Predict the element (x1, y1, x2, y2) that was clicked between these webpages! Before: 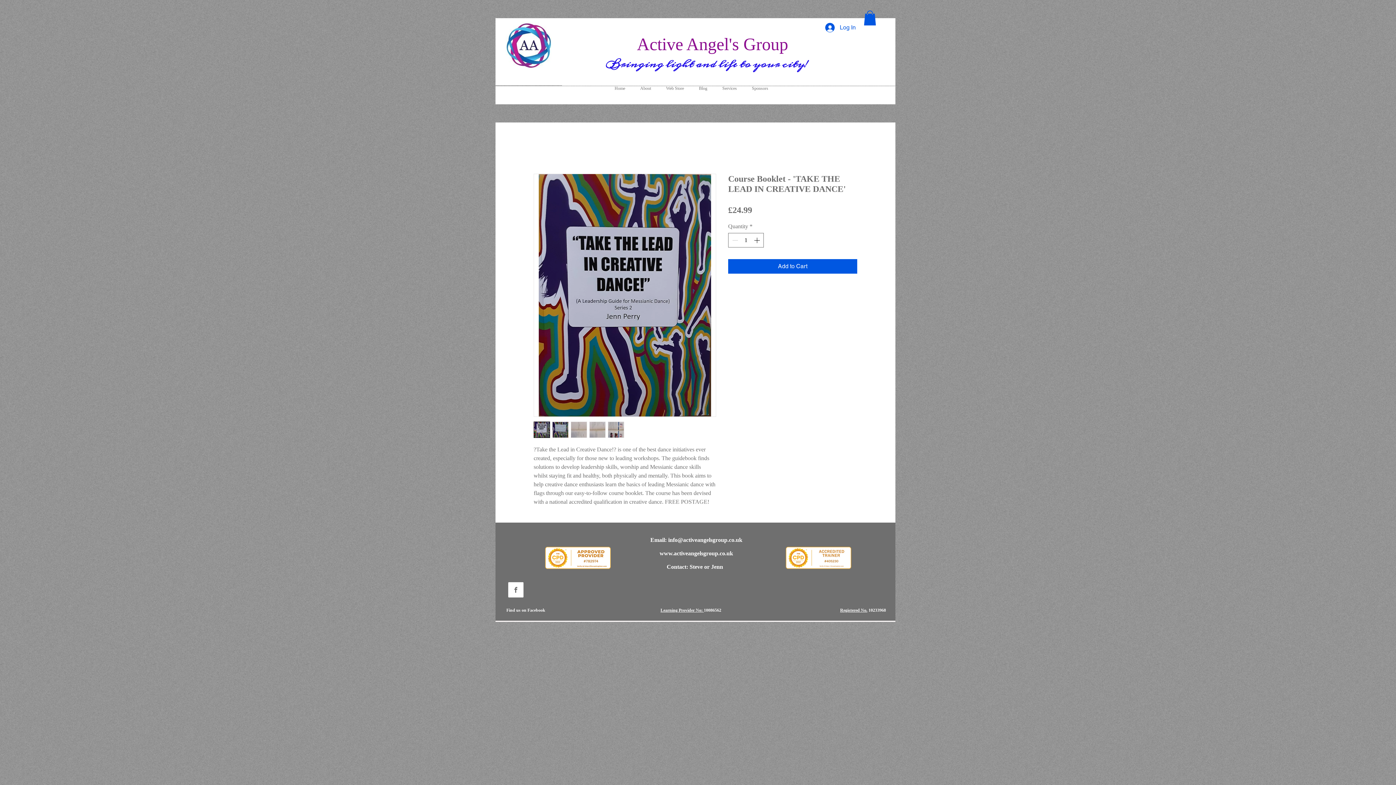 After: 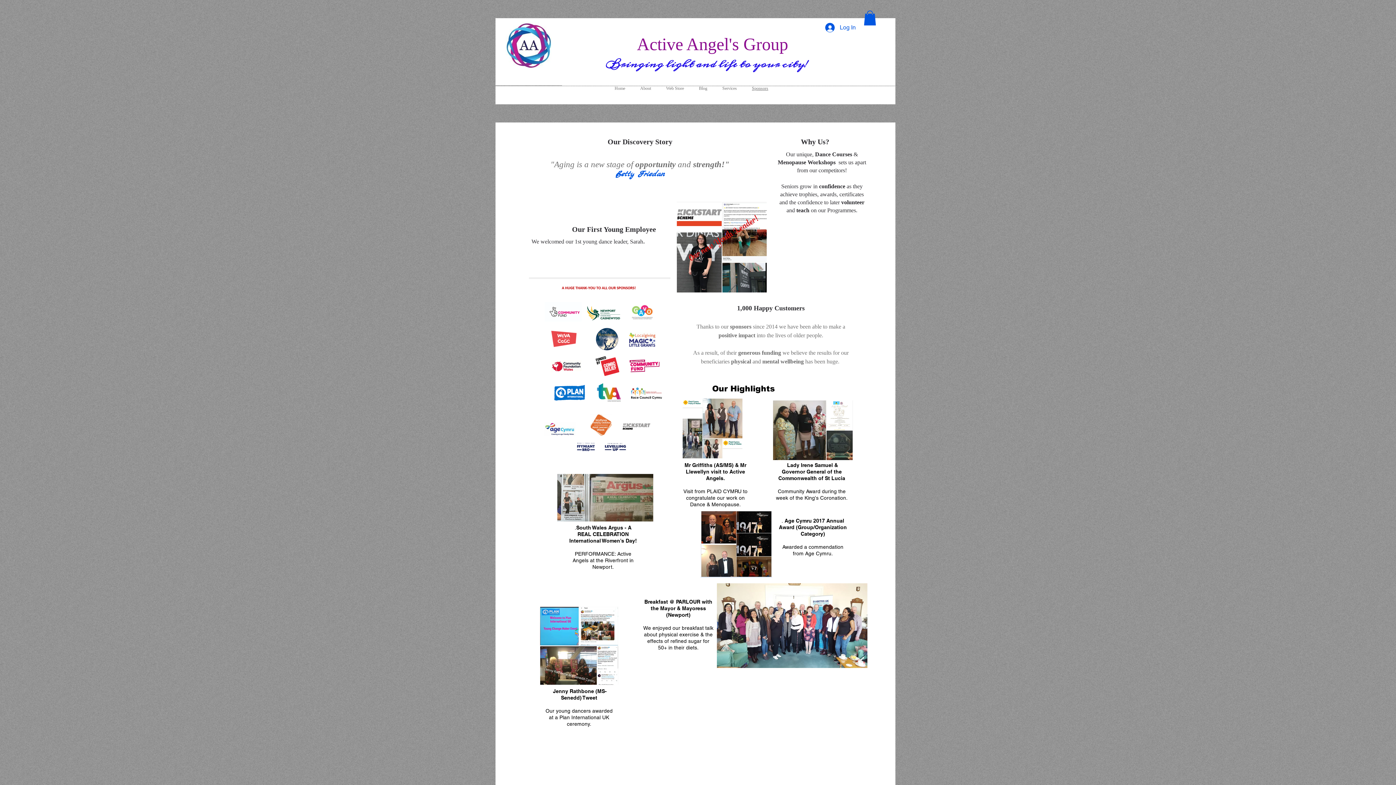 Action: label: Sponsors bbox: (744, 85, 775, 91)